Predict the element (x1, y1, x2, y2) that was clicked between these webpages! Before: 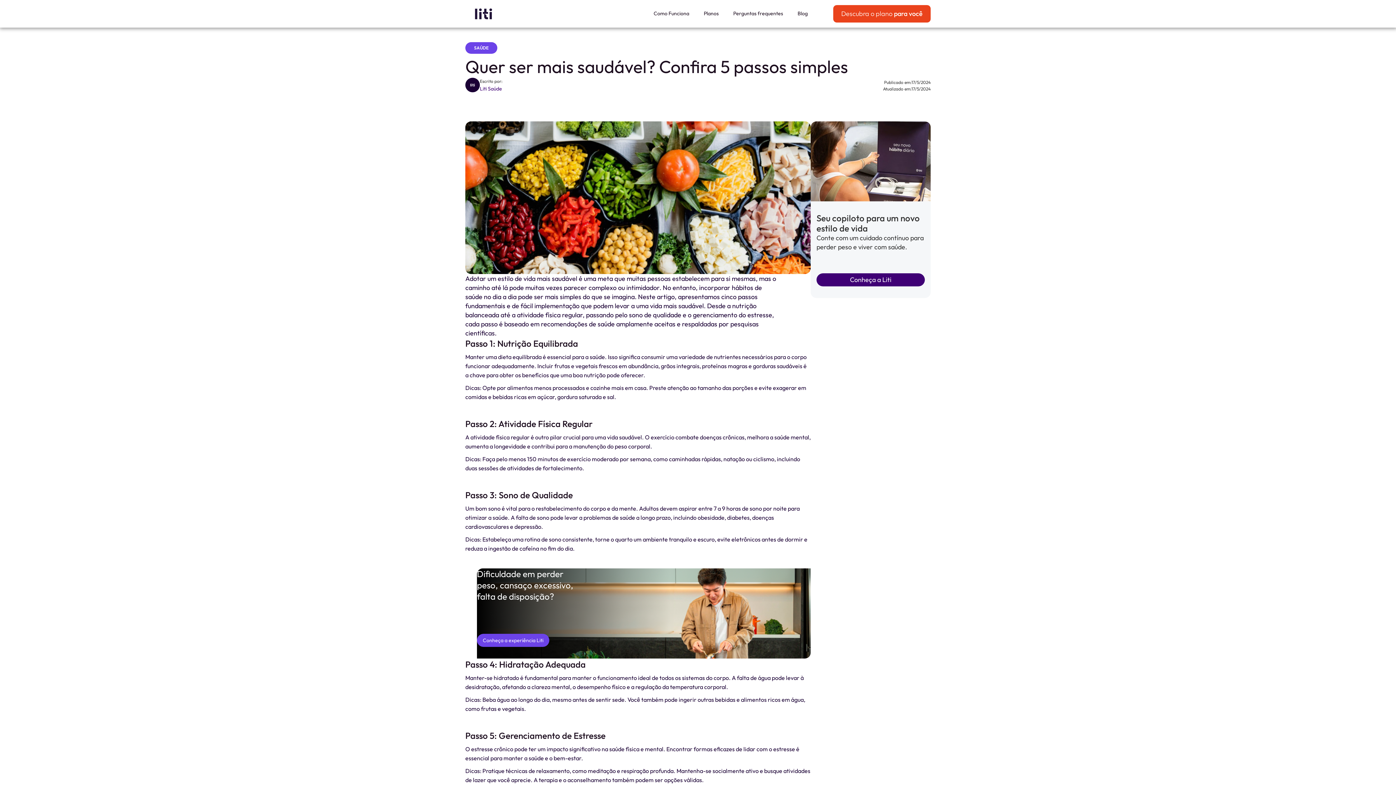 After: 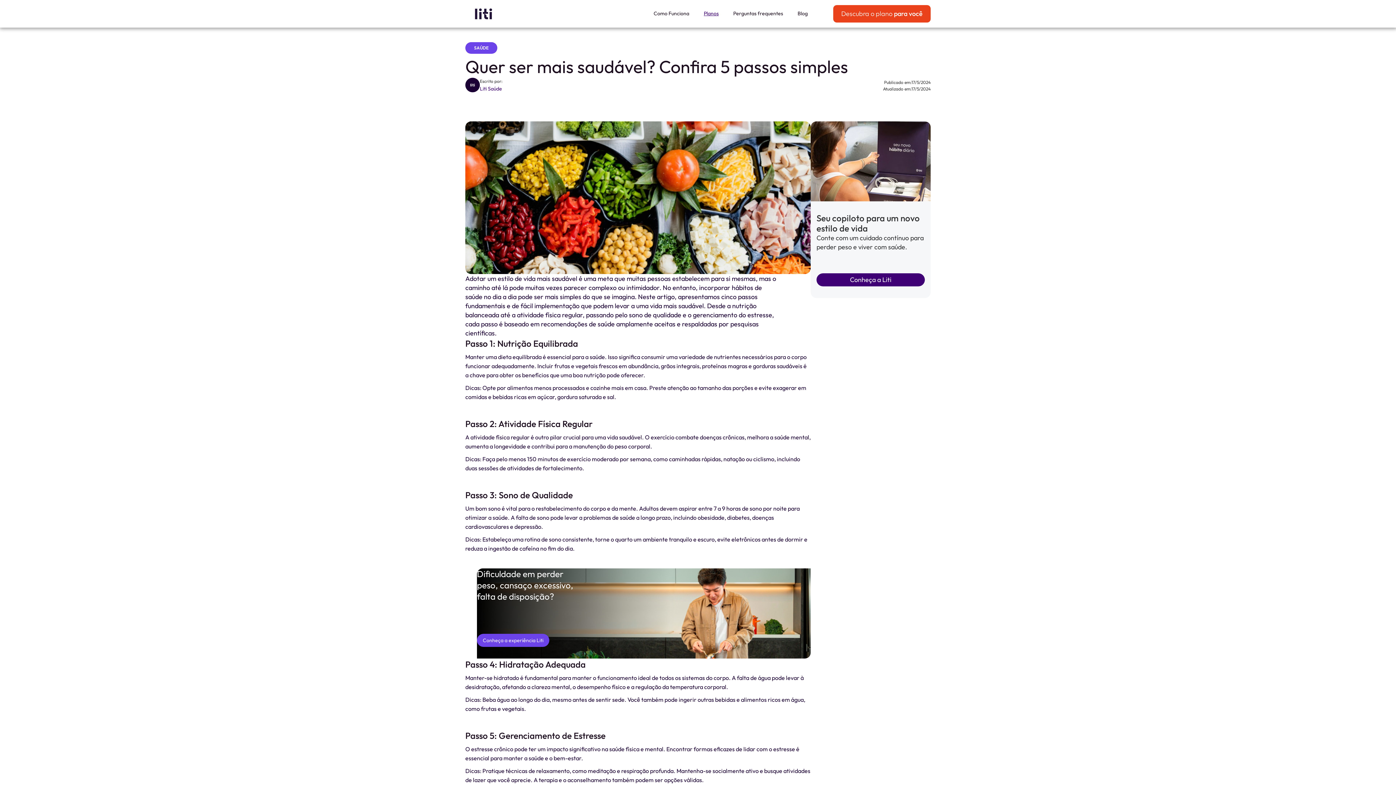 Action: label: Planos bbox: (696, 3, 726, 24)